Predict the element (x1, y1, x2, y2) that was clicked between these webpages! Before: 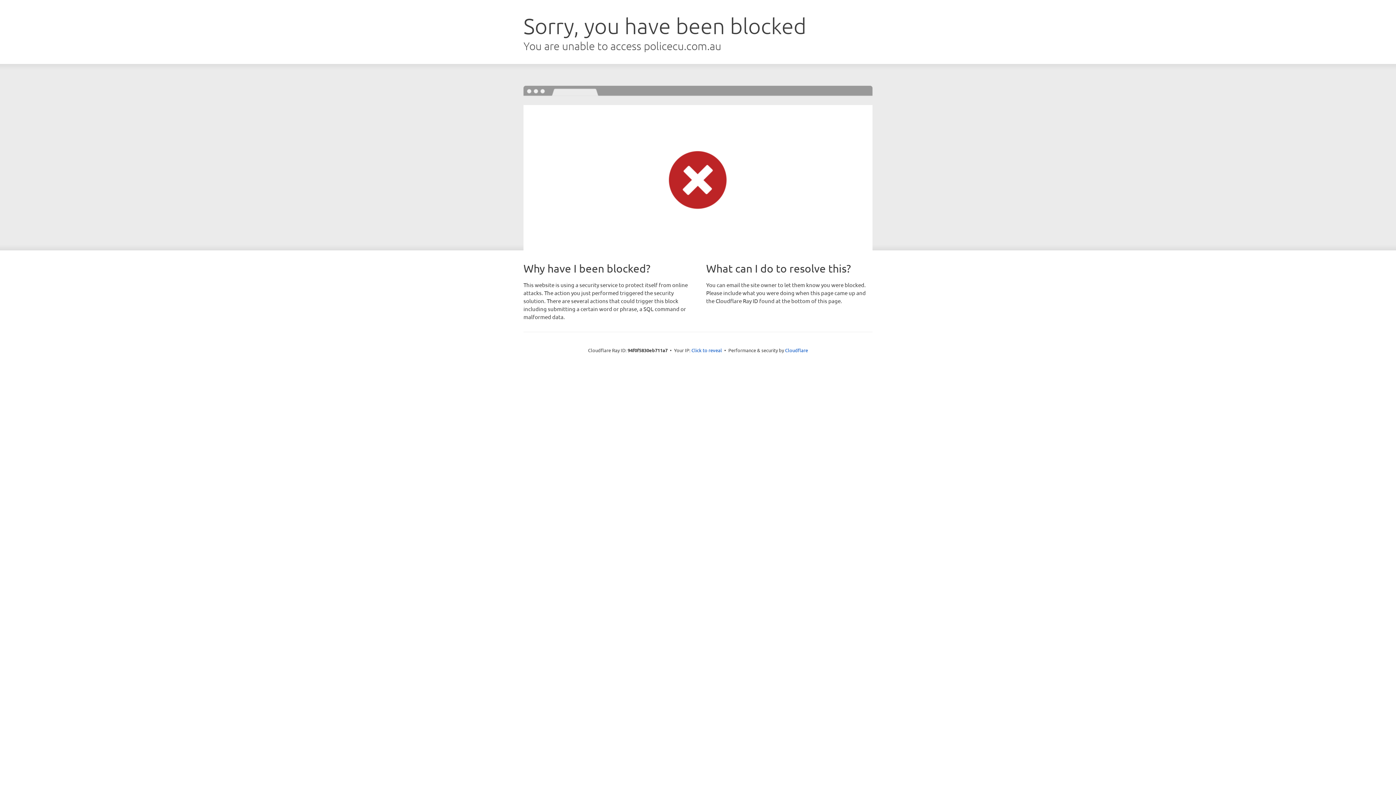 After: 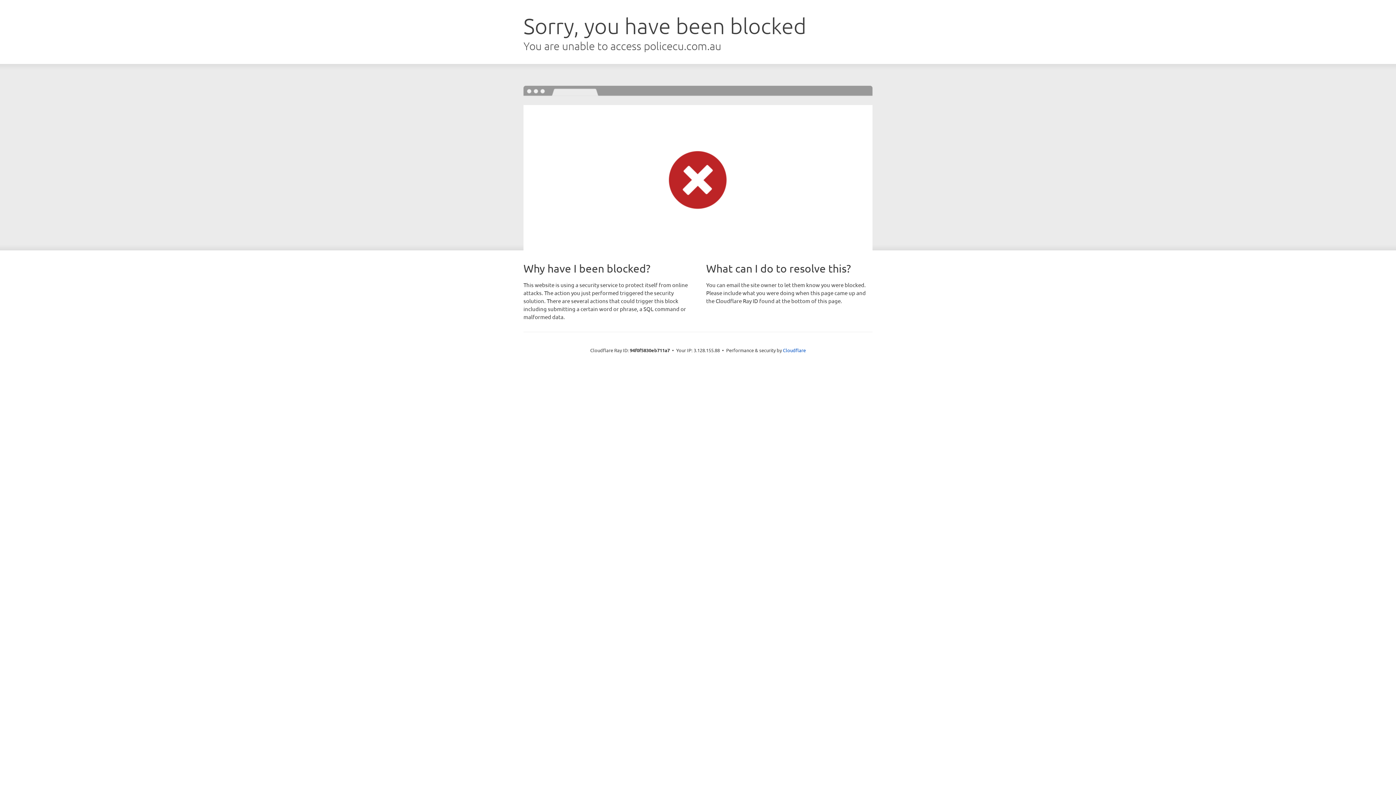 Action: label: Click to reveal bbox: (691, 346, 722, 353)